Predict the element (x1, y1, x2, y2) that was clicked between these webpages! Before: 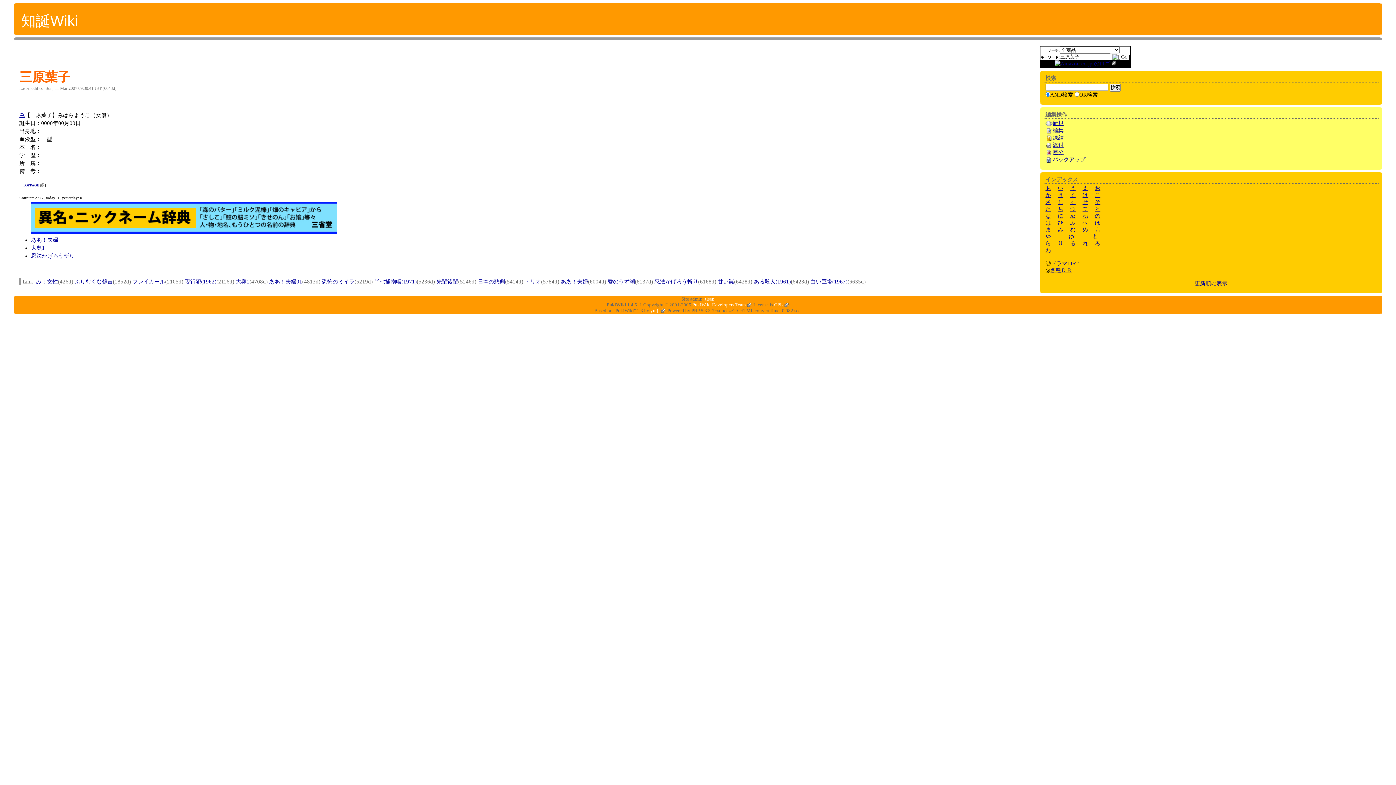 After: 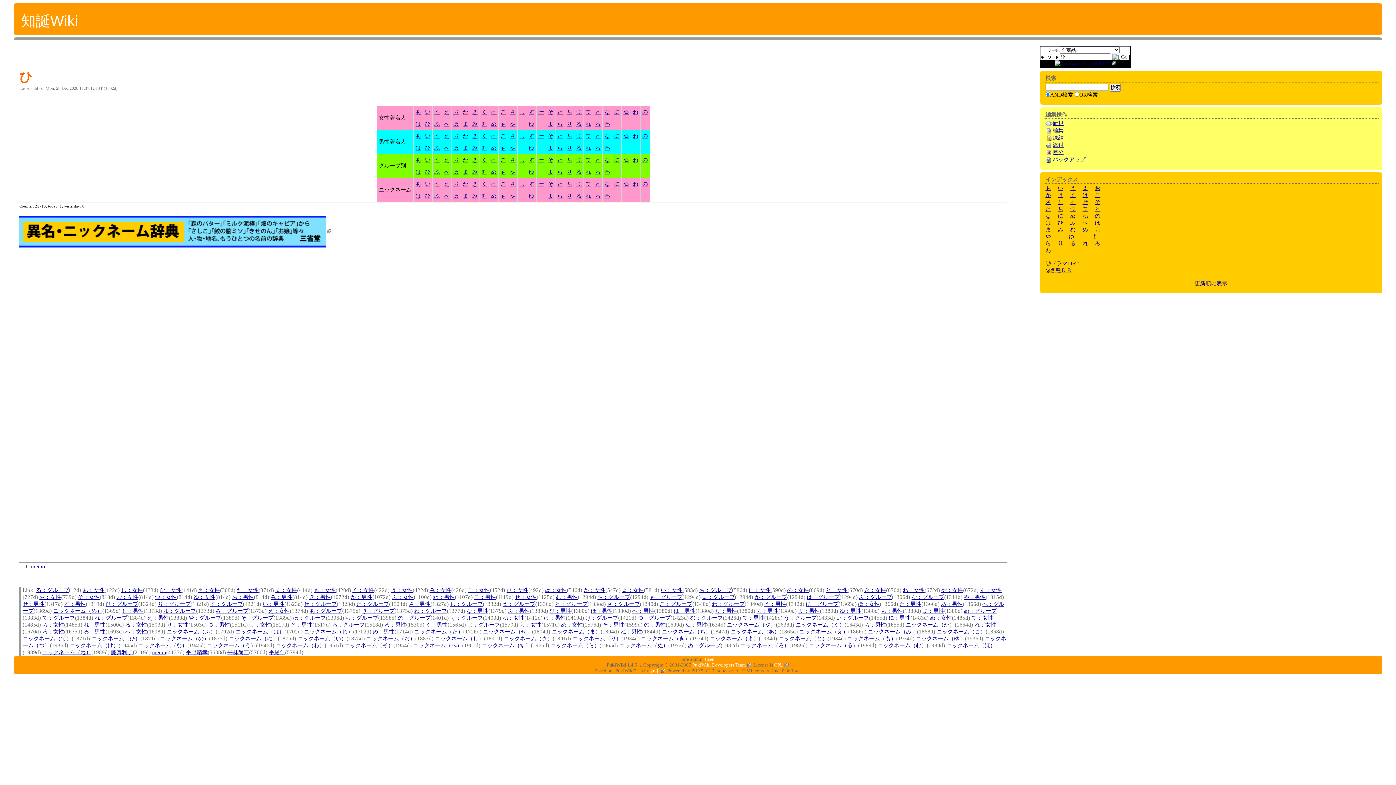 Action: bbox: (1058, 220, 1063, 225) label: ひ